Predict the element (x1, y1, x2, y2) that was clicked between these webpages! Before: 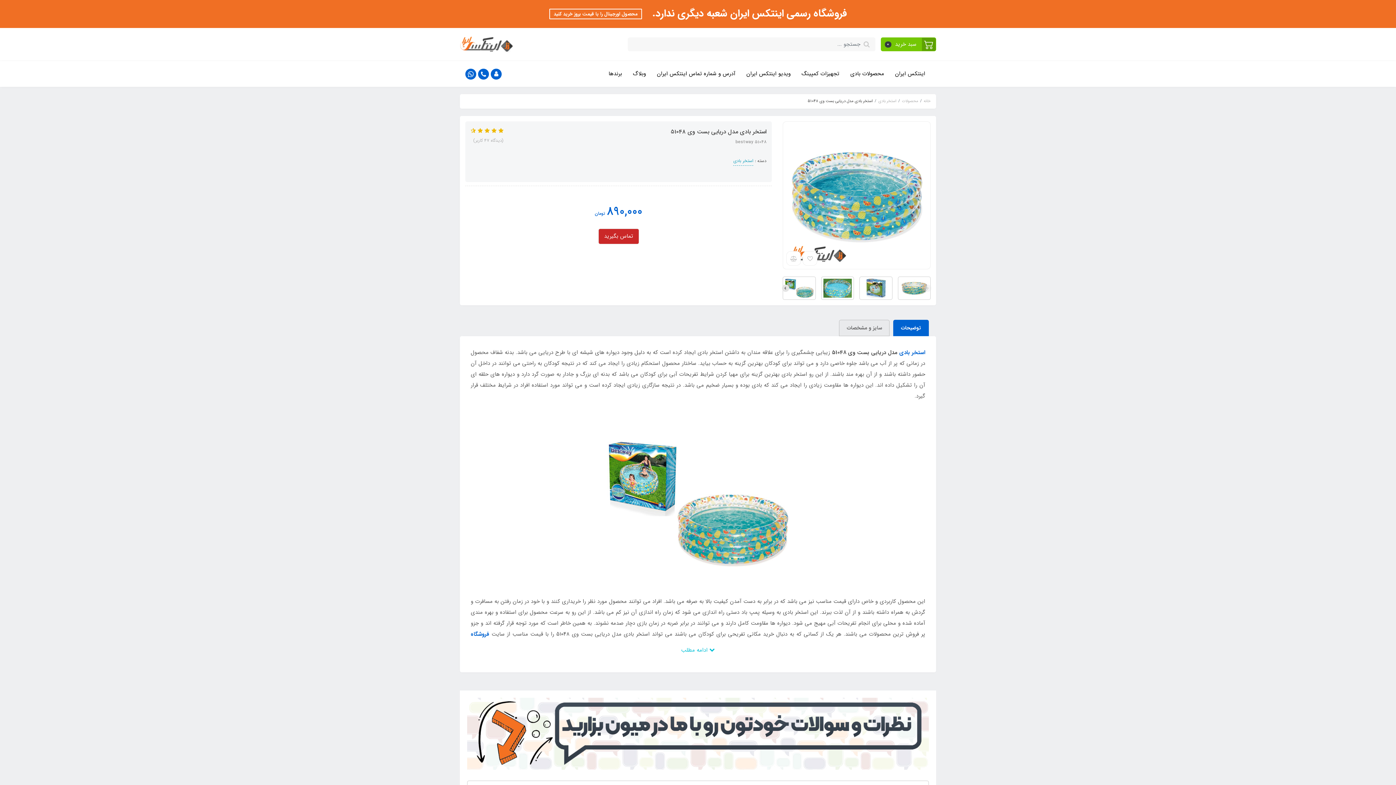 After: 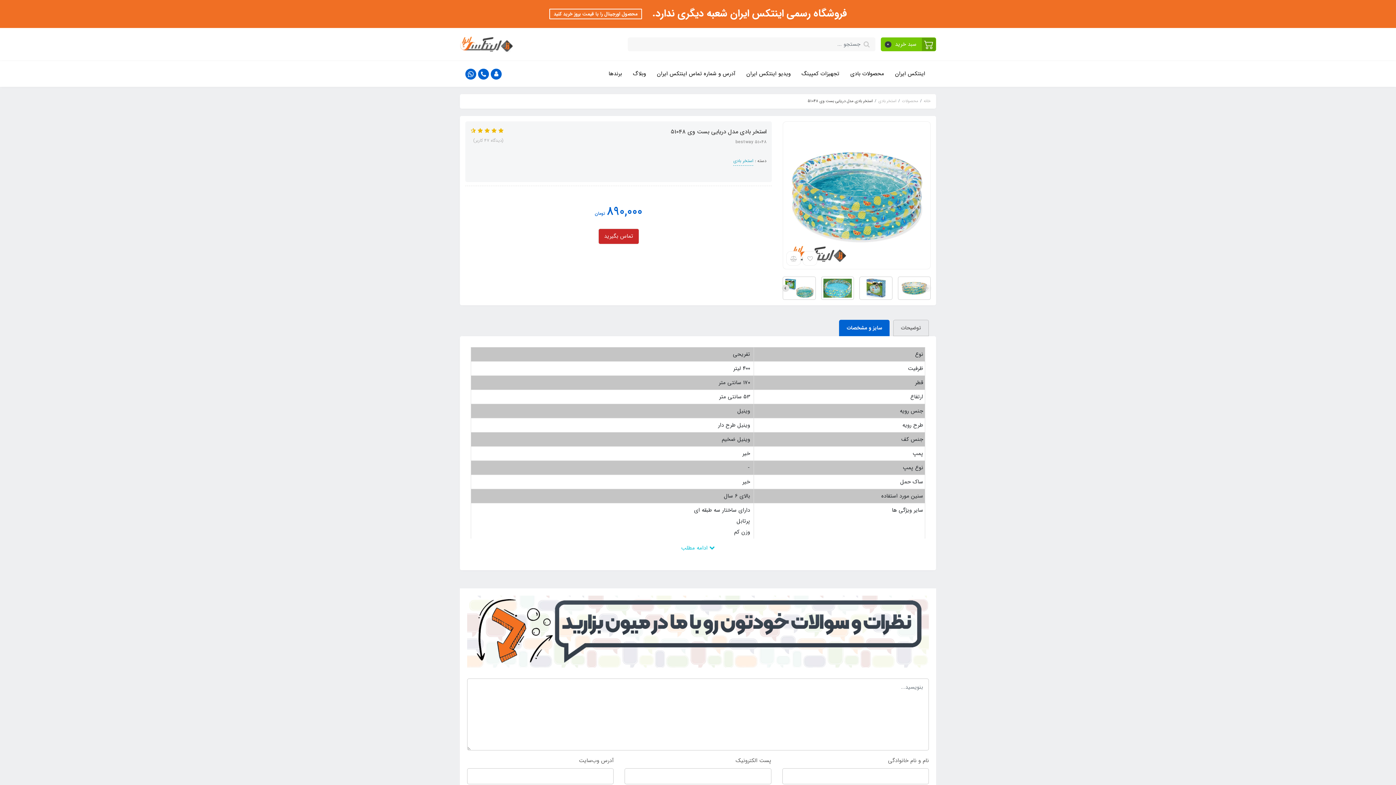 Action: bbox: (839, 319, 889, 336) label: سایز و مشخصات